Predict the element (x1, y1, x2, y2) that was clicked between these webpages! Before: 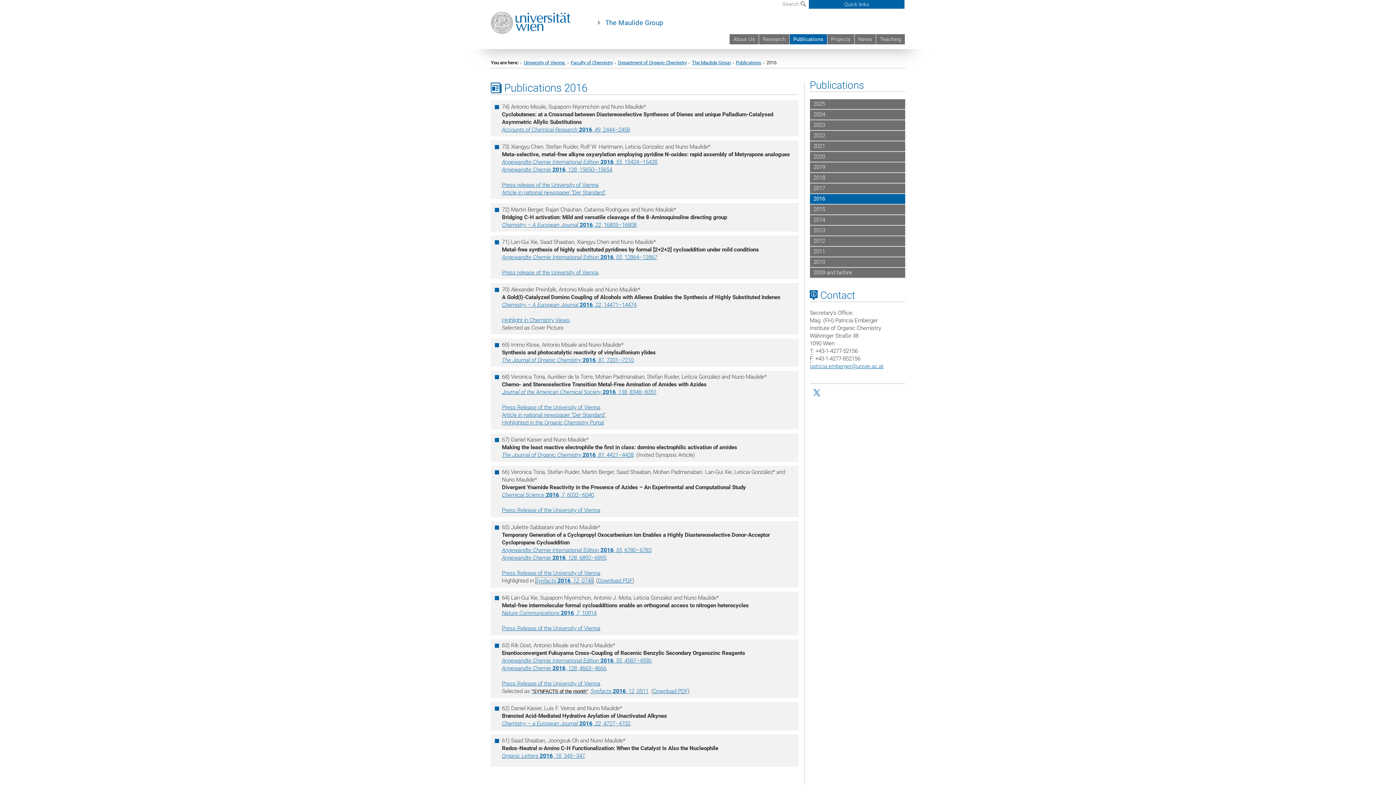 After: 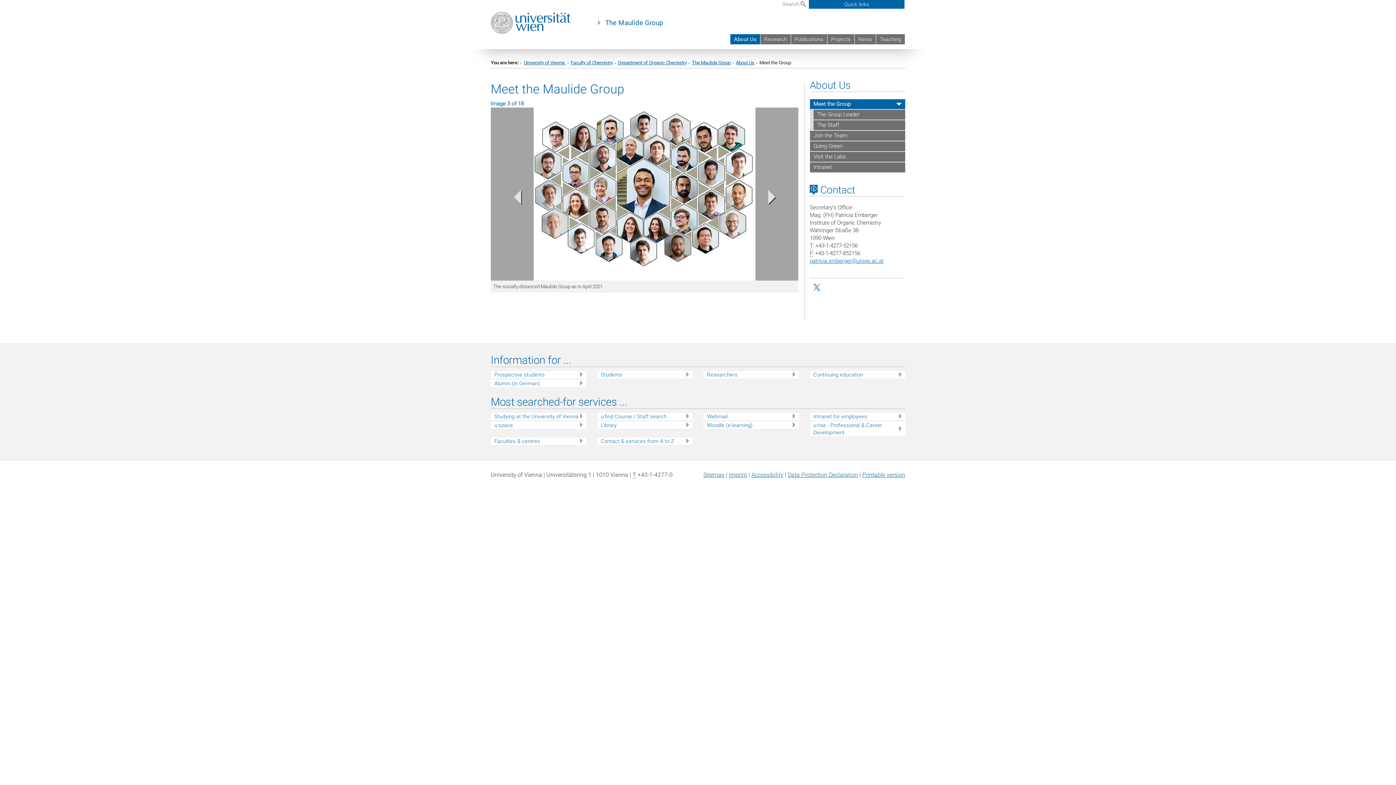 Action: bbox: (729, 34, 758, 44) label: About Us